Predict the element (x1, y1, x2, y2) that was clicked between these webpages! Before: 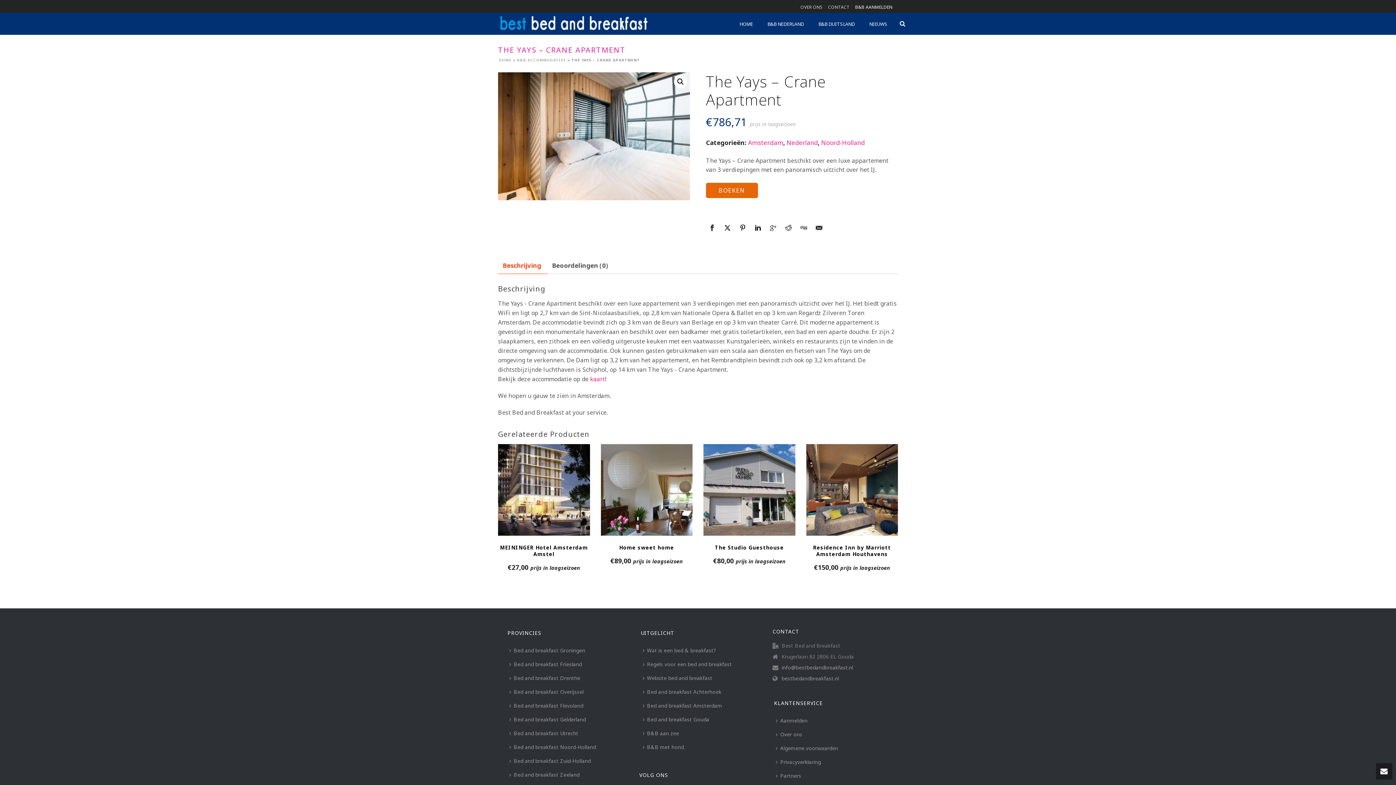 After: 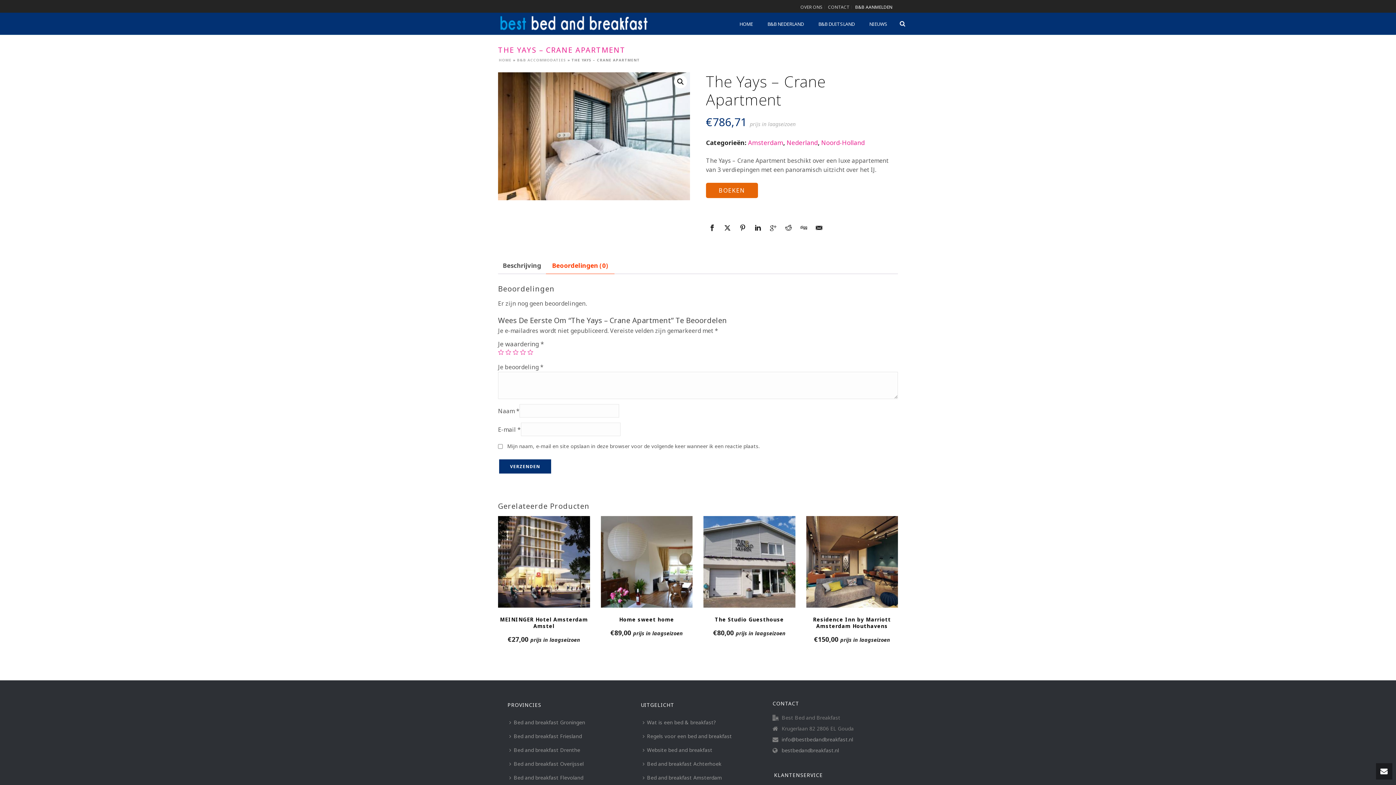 Action: bbox: (552, 257, 608, 273) label: Beoordelingen (0)